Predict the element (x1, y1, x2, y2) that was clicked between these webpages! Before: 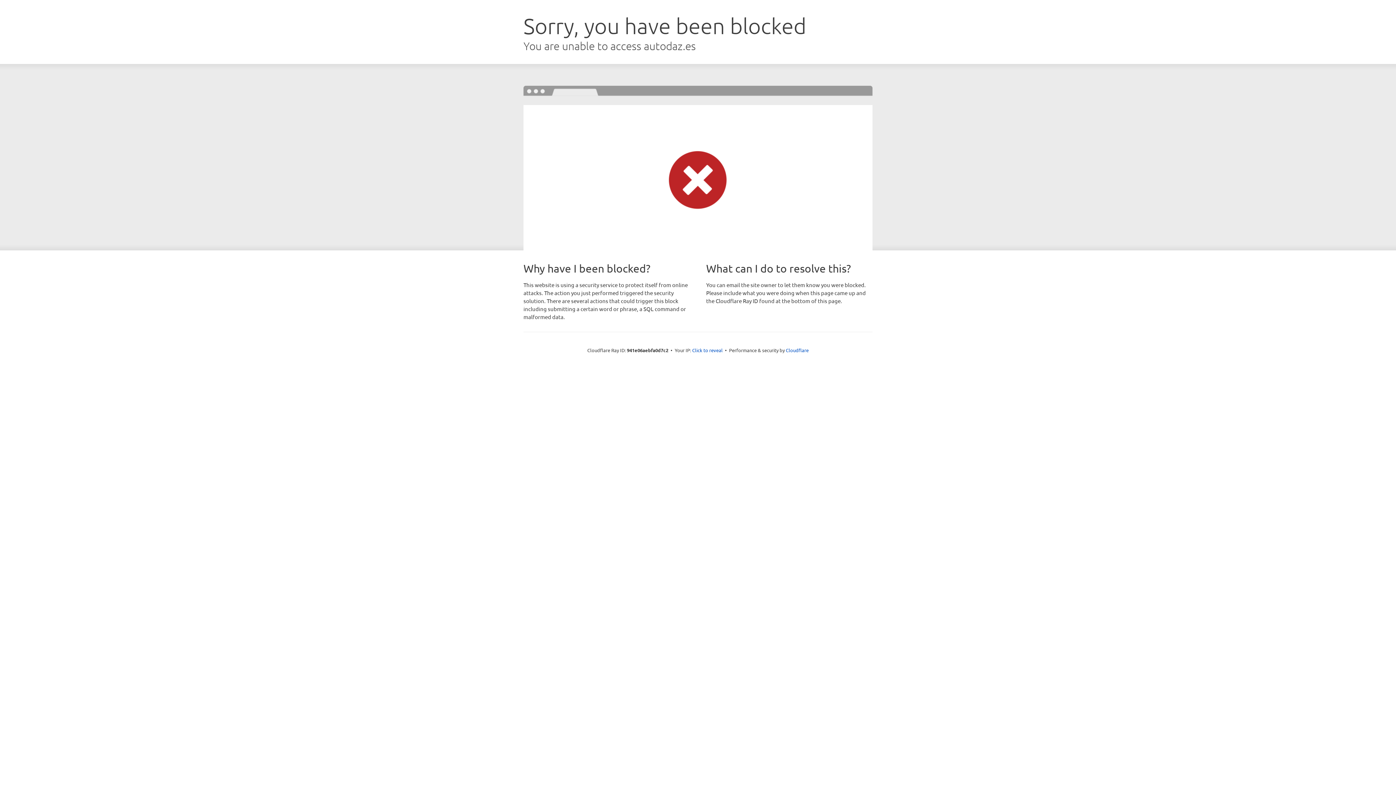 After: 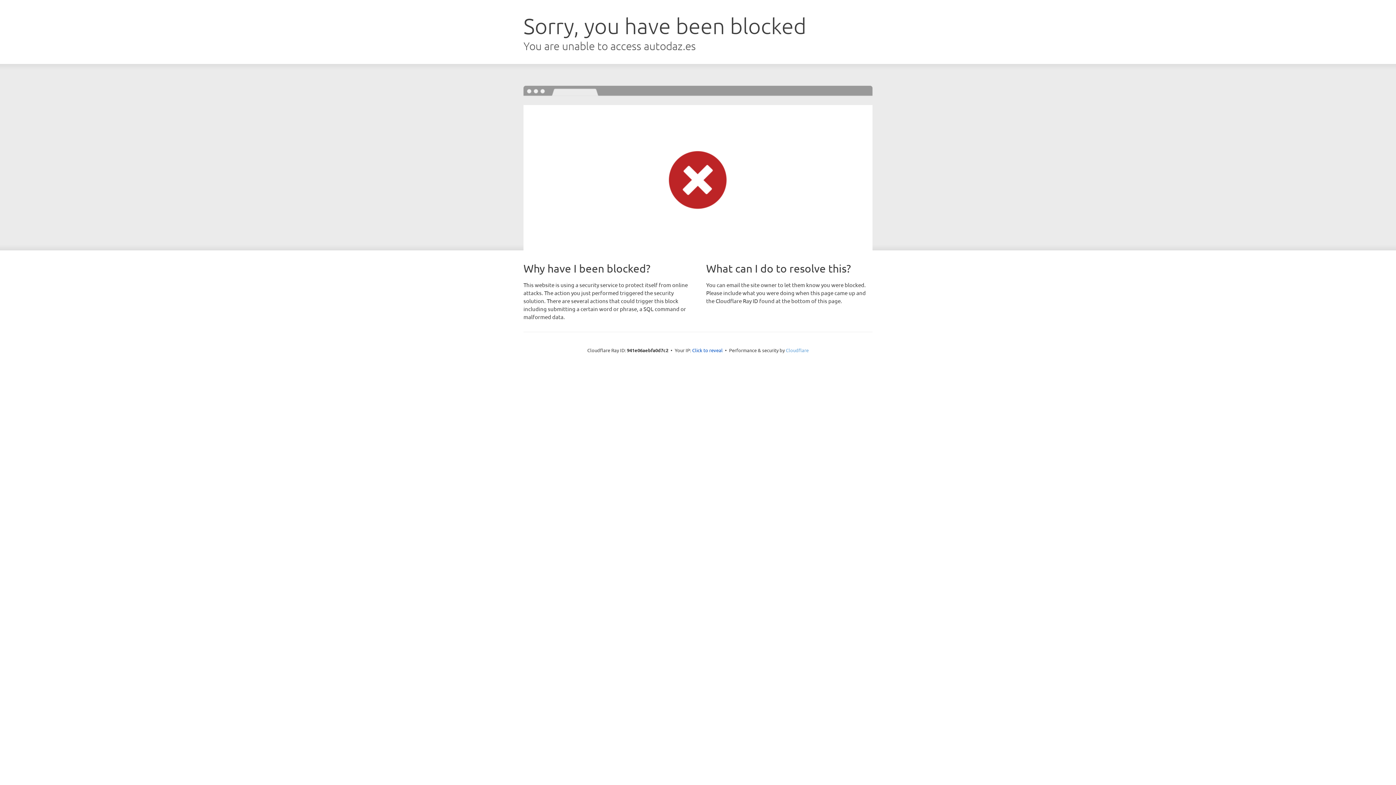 Action: label: Cloudflare bbox: (786, 347, 808, 353)